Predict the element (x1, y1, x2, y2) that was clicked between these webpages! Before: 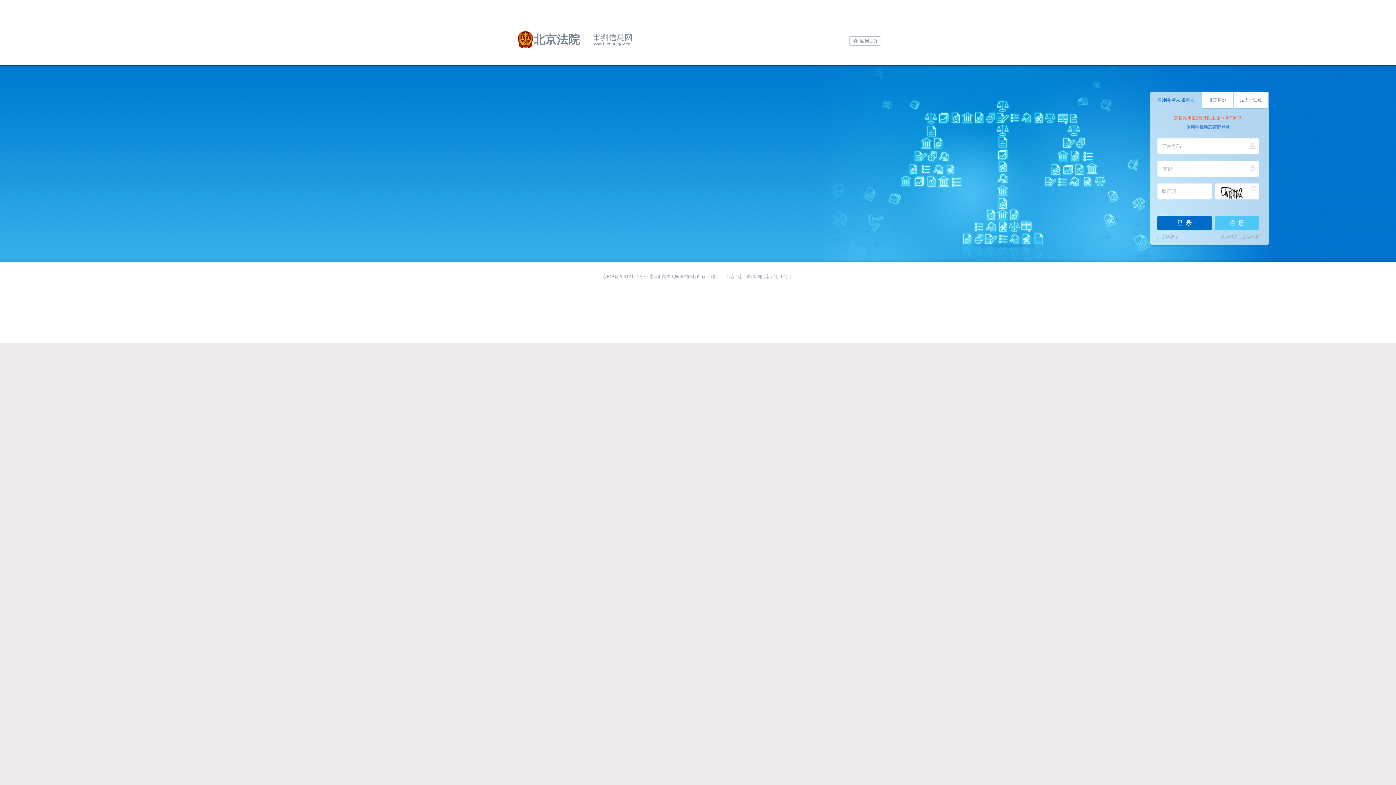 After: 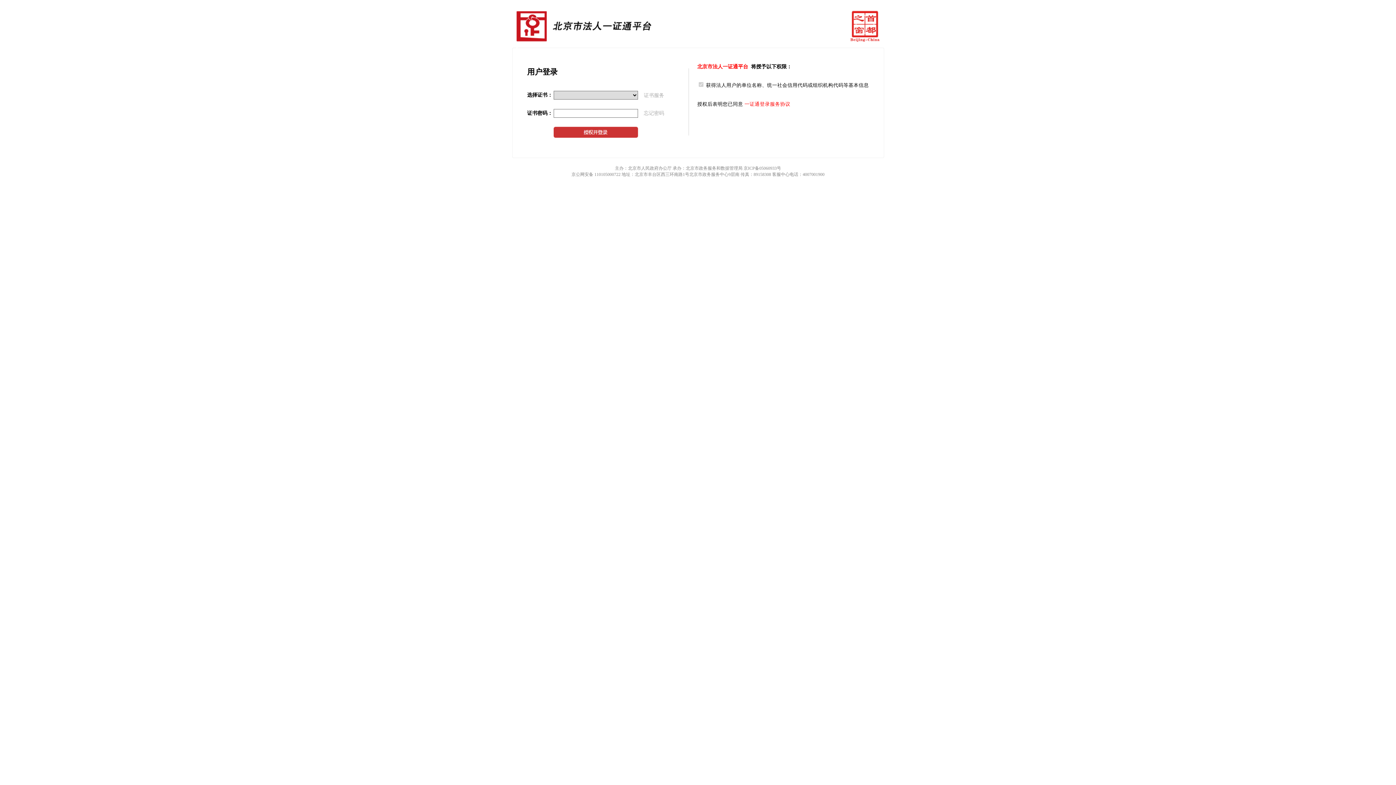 Action: bbox: (1234, 91, 1268, 108) label: 法人一证通